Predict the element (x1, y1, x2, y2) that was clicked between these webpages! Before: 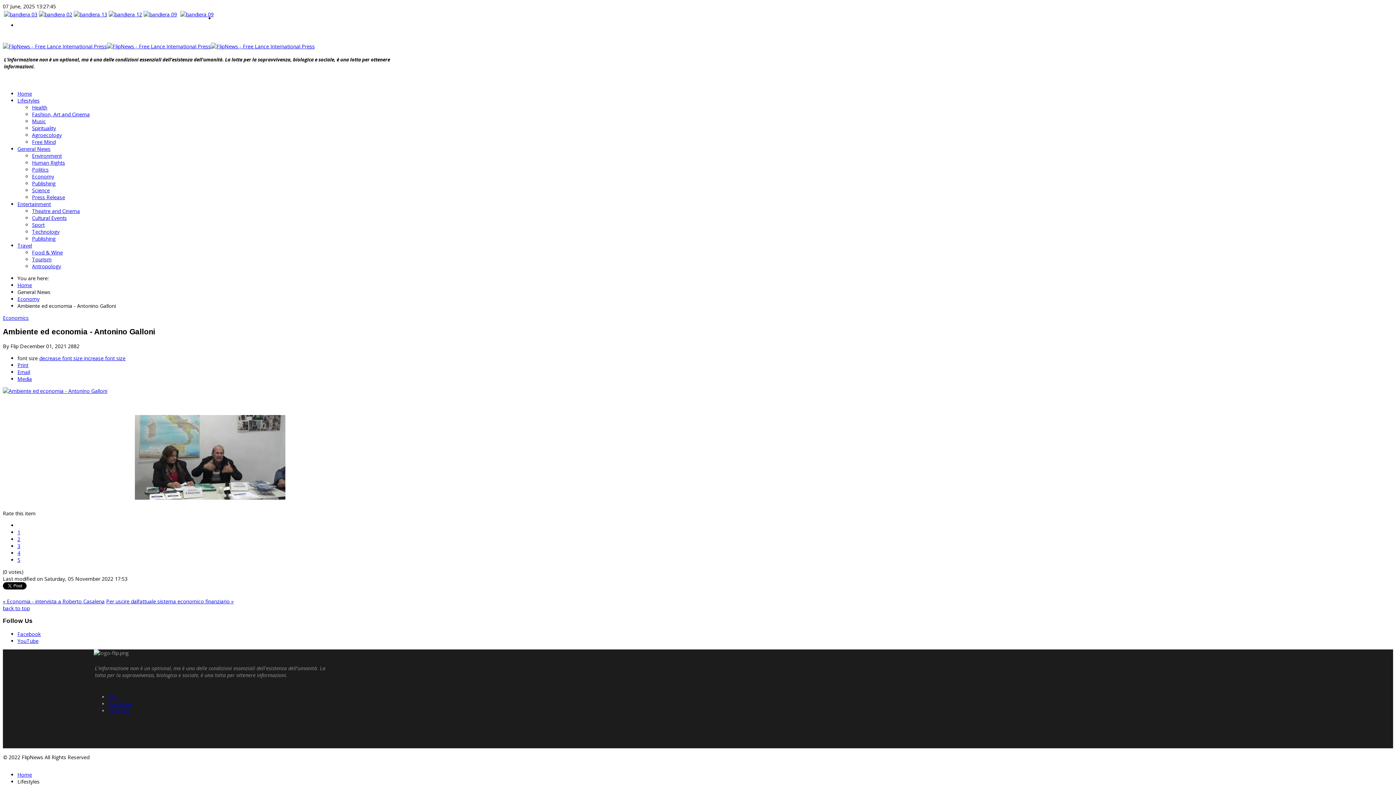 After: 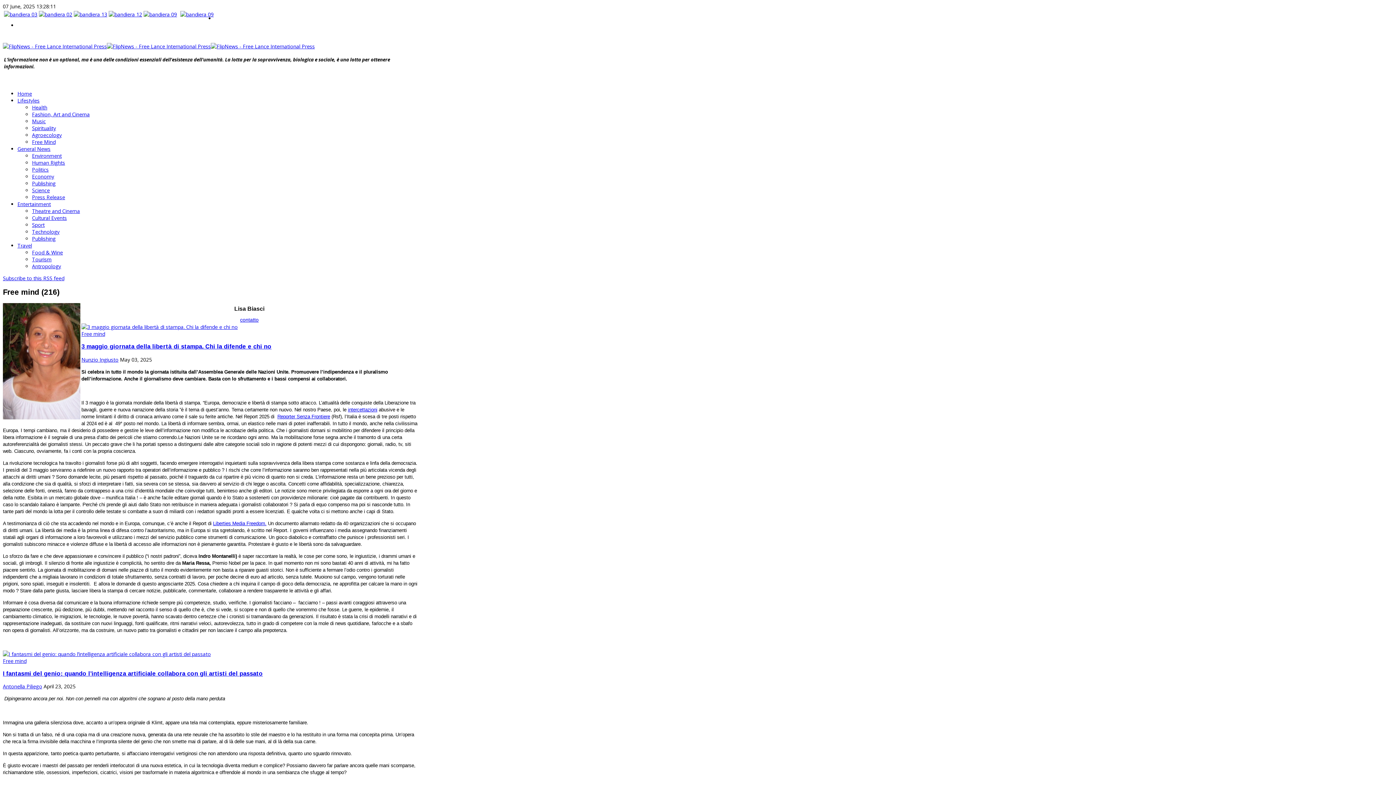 Action: label: Free Mind bbox: (32, 138, 55, 145)